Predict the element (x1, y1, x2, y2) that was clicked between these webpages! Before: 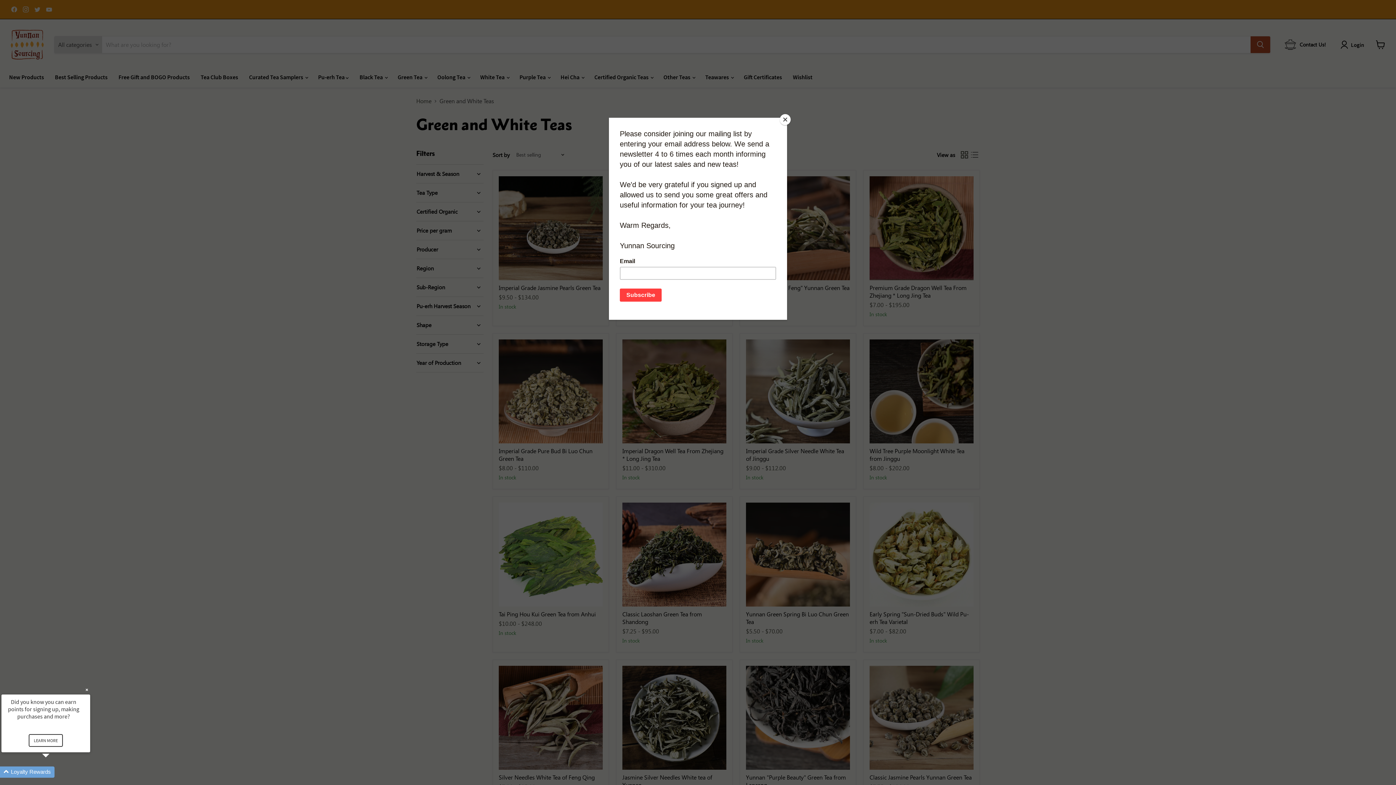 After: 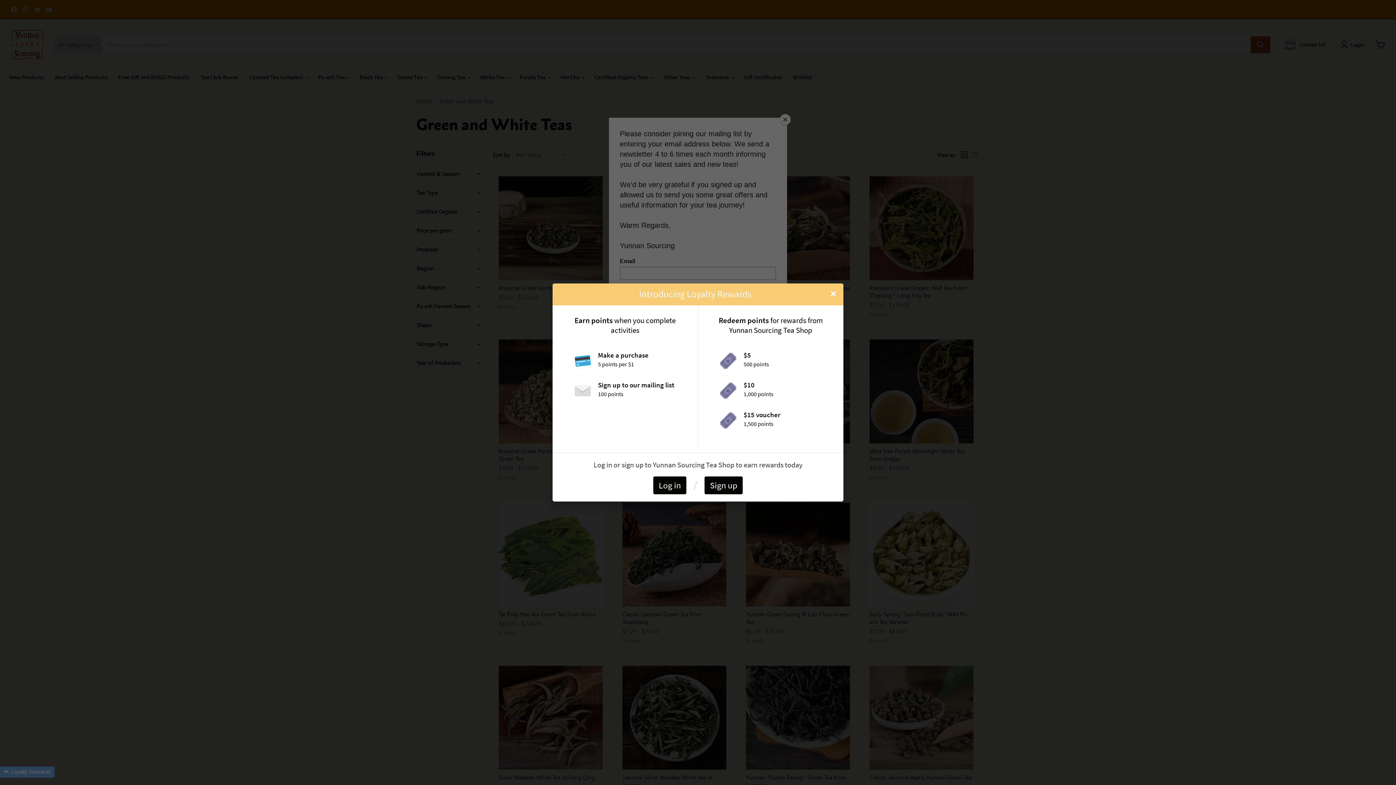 Action: label: LEARN MORE bbox: (28, 734, 62, 747)